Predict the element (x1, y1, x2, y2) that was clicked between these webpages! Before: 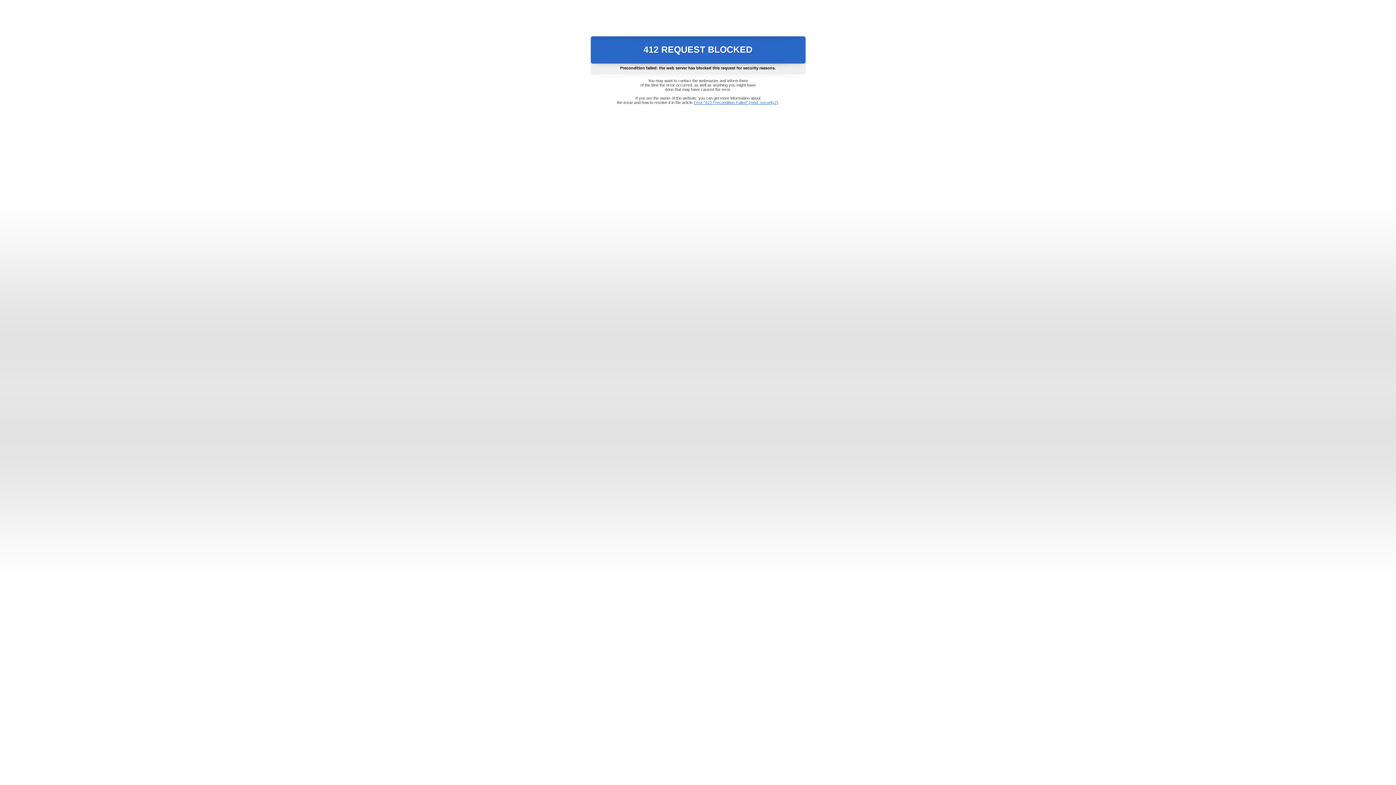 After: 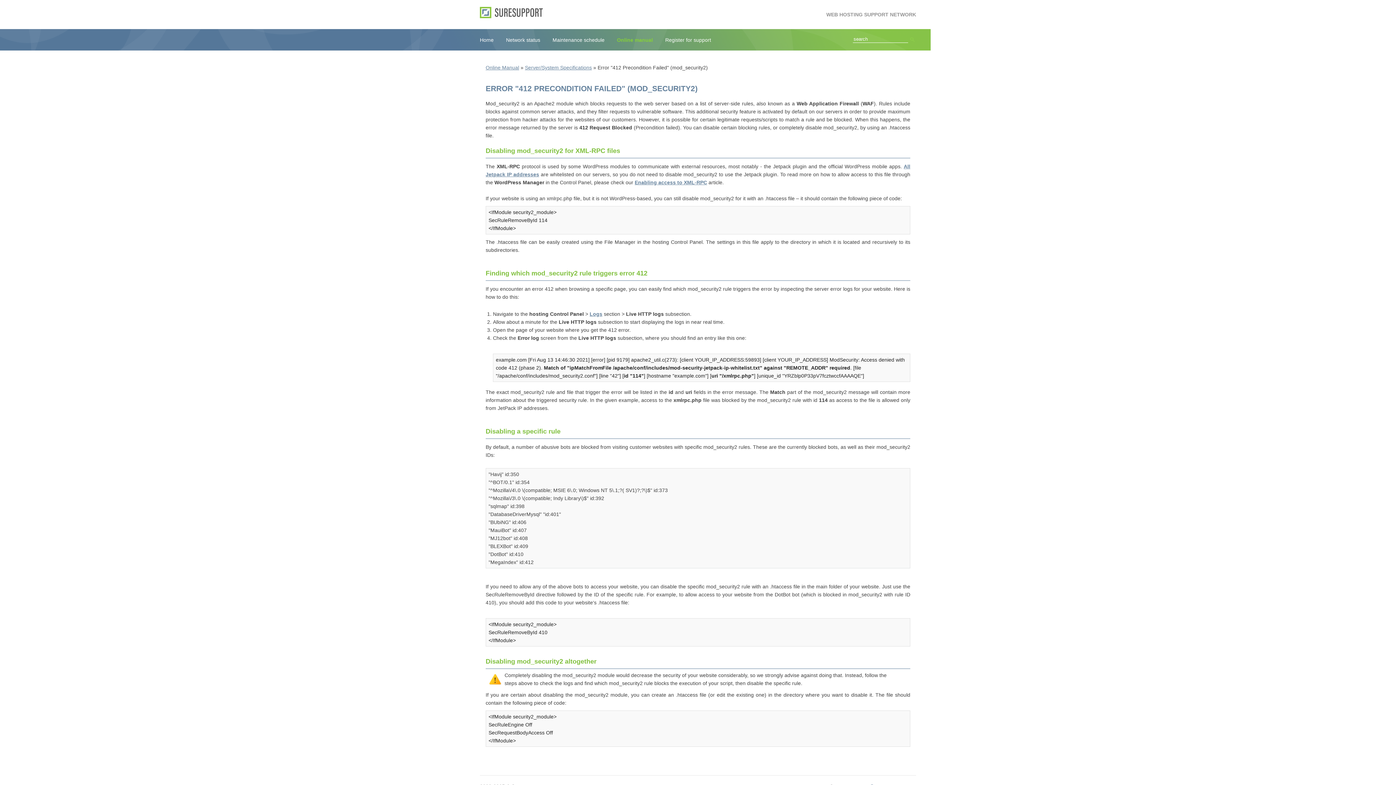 Action: bbox: (693, 100, 778, 104) label: Error "412 Precondition Failed" (mod_security2)